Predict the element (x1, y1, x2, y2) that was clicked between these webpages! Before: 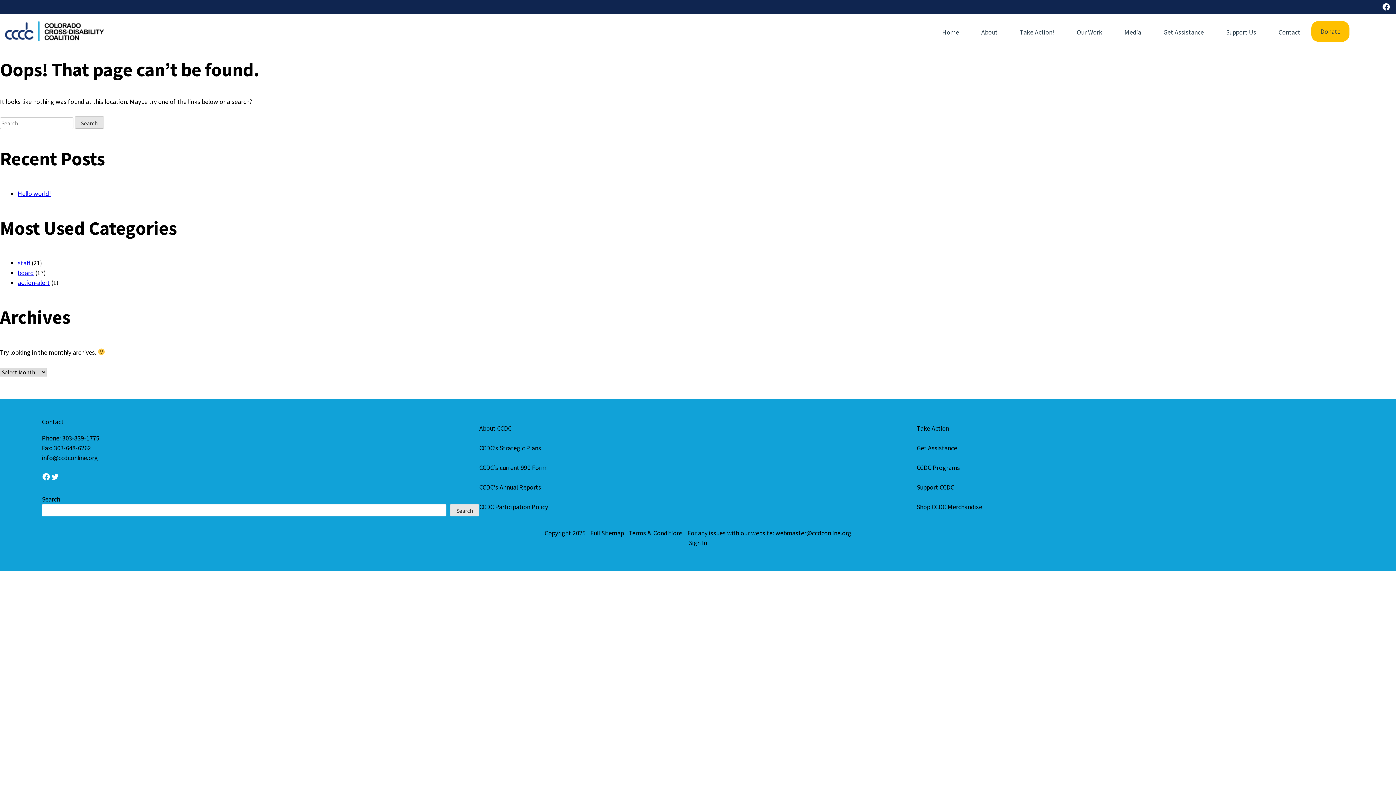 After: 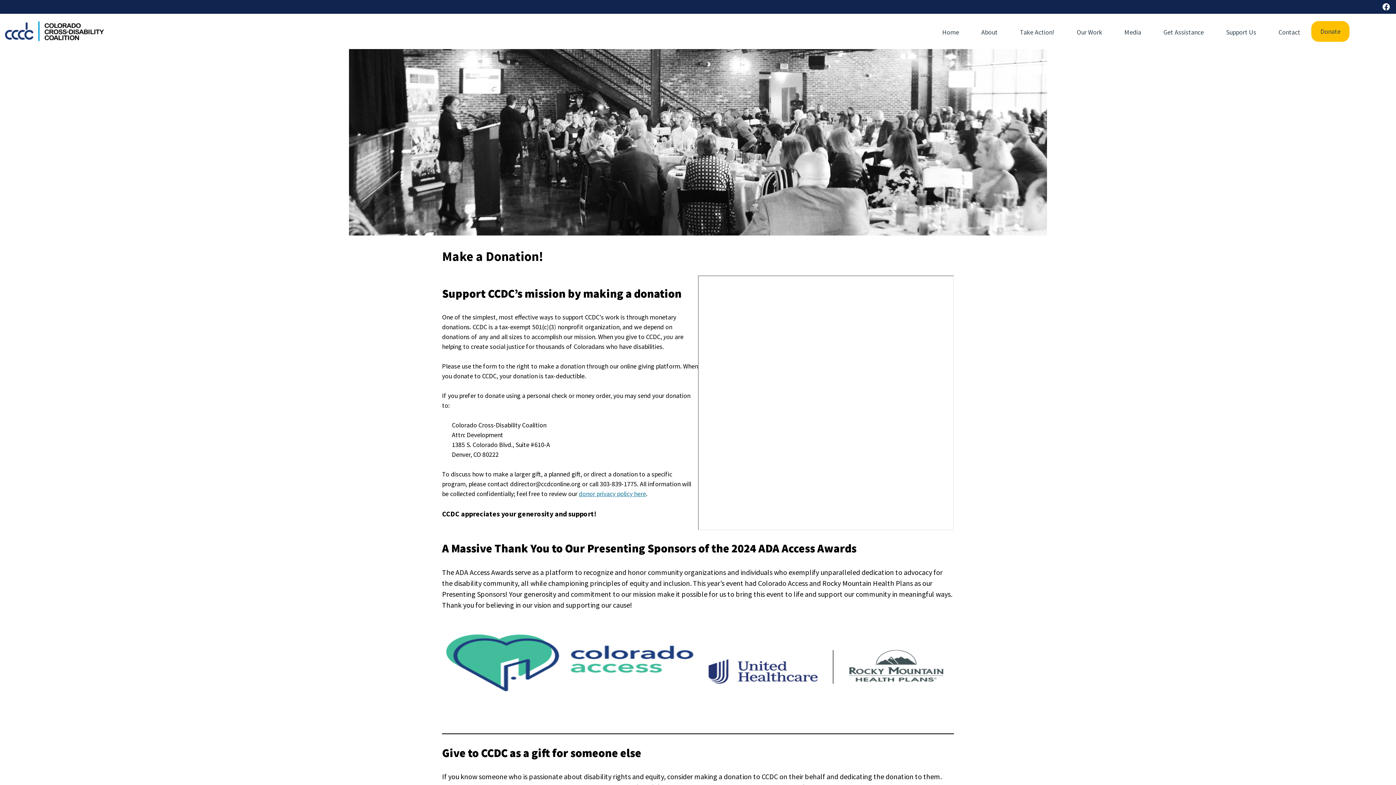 Action: bbox: (1226, 27, 1256, 37) label: Support Us